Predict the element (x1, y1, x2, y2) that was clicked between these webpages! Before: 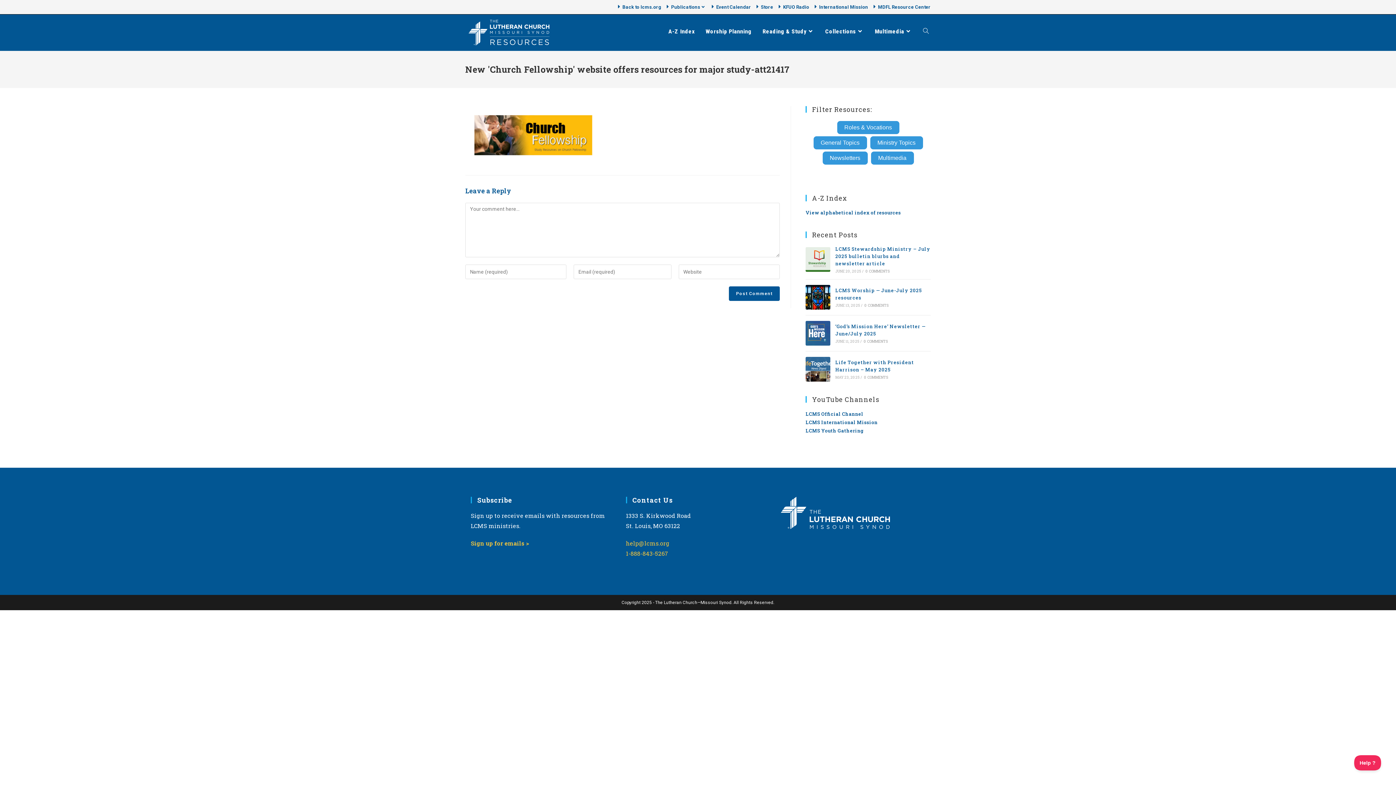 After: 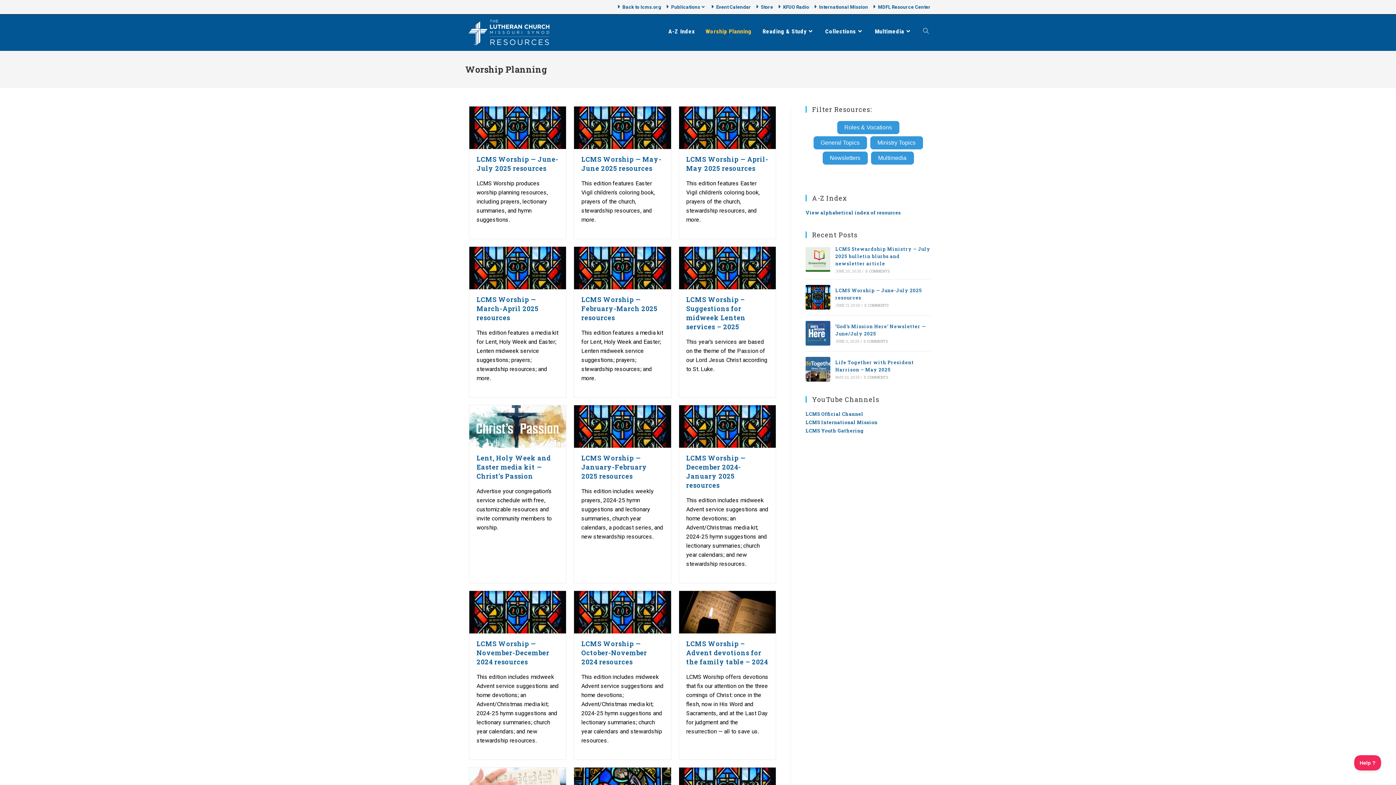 Action: label: Worship Planning bbox: (700, 18, 757, 45)